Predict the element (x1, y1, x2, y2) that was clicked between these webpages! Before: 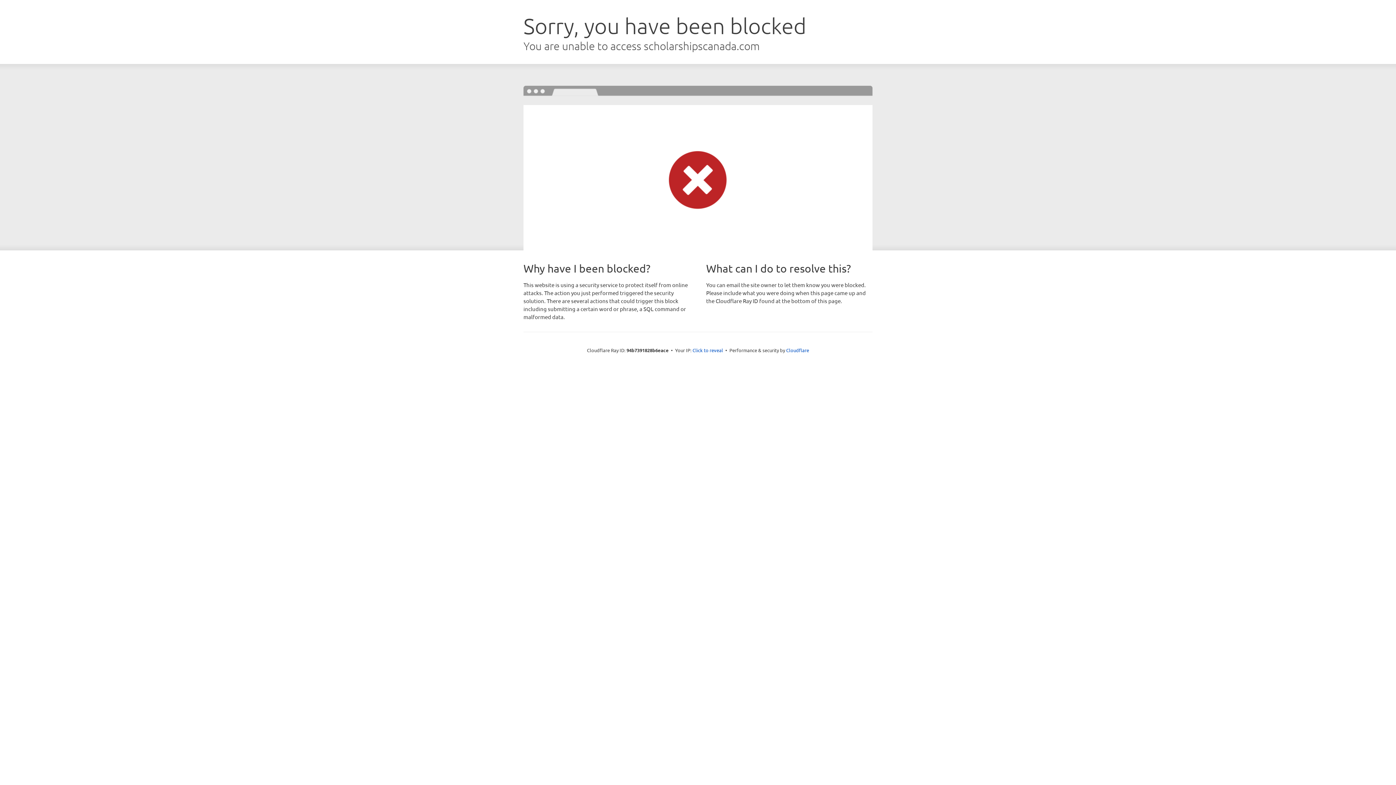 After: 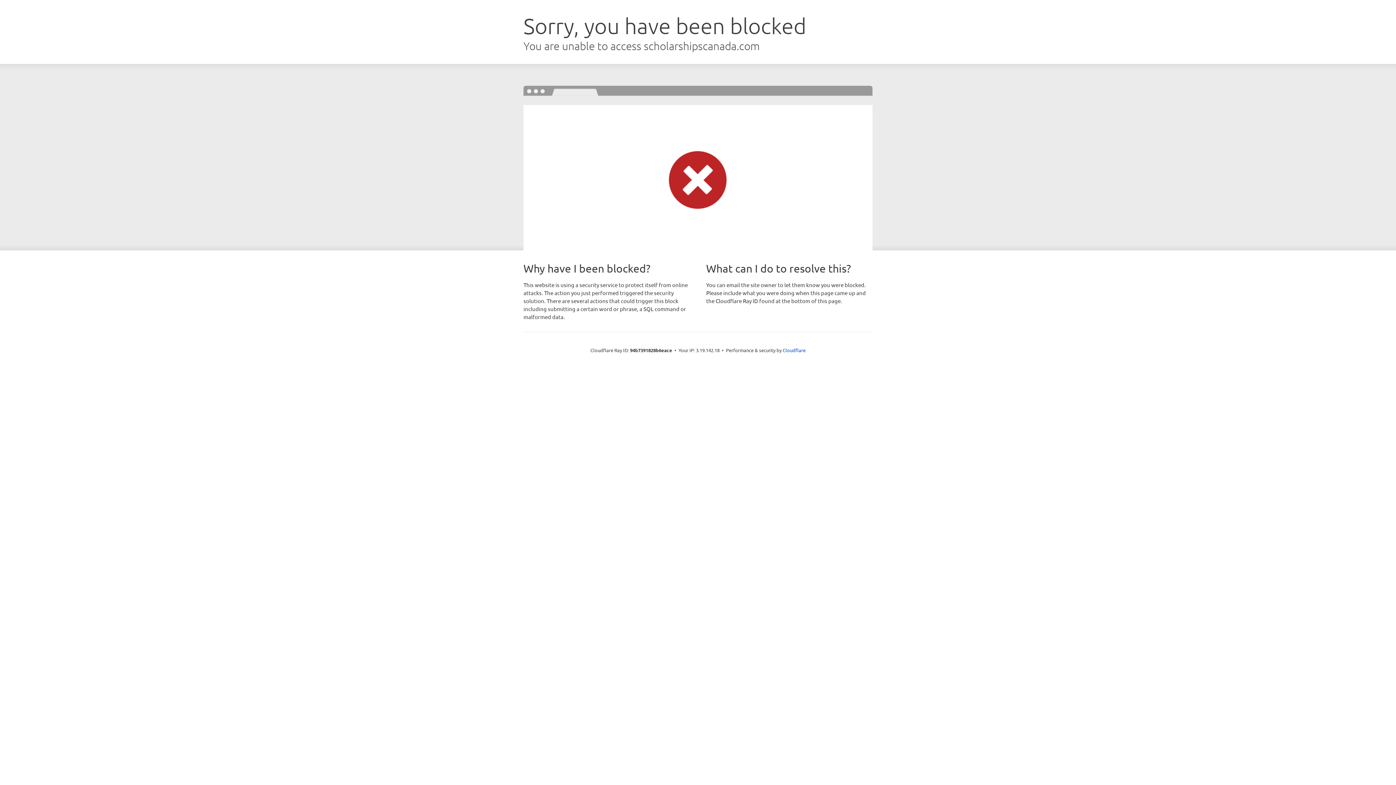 Action: bbox: (692, 346, 723, 353) label: Click to reveal